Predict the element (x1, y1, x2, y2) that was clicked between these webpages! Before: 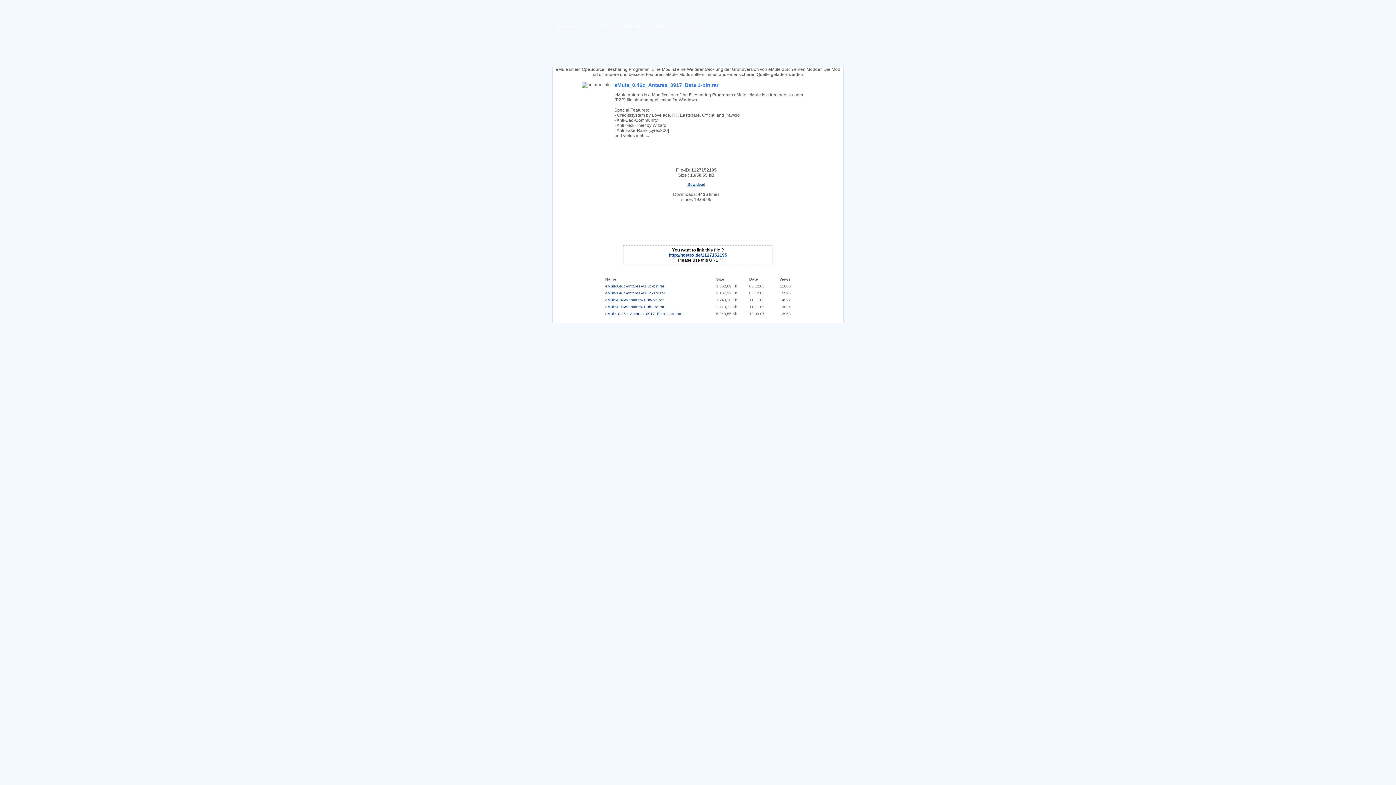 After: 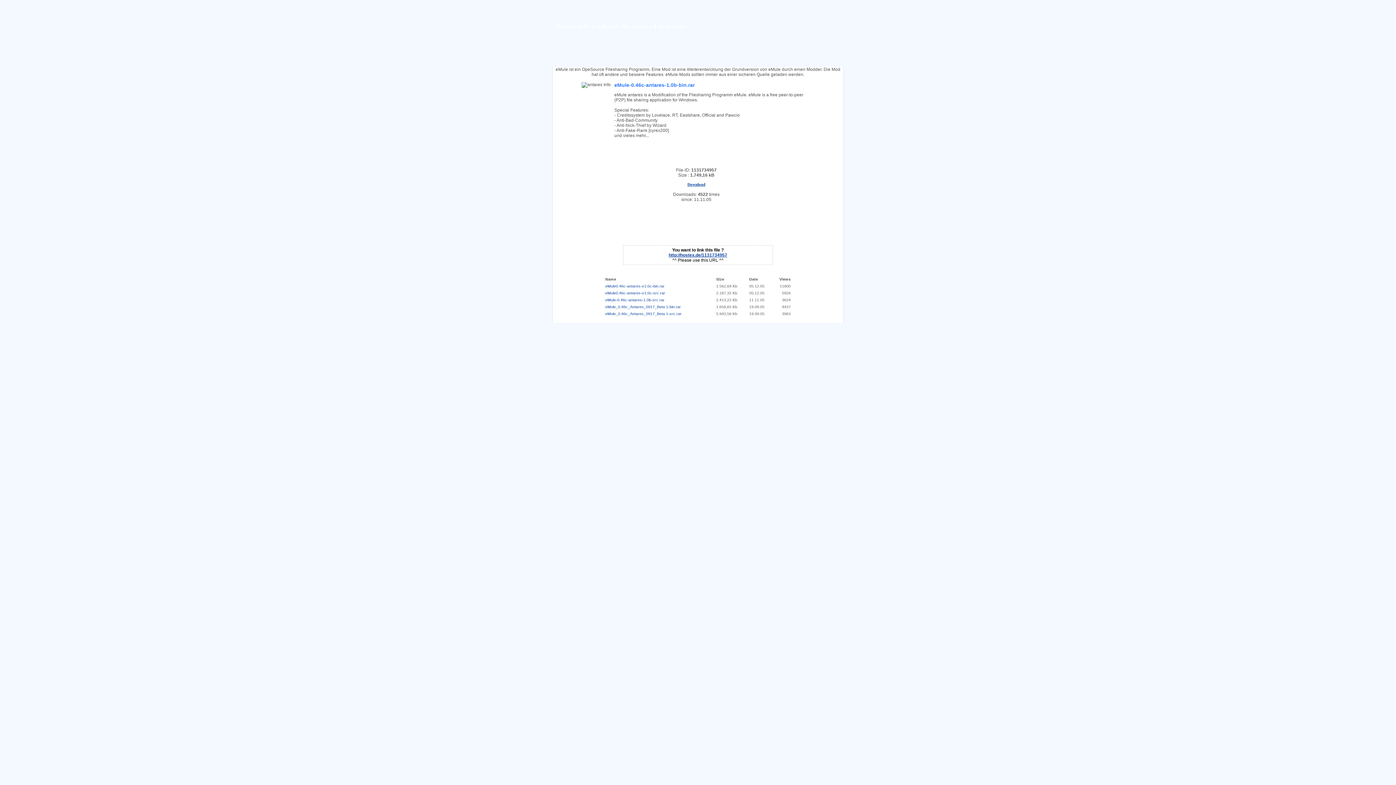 Action: label: eMule-0.46c-antares-1.0b-bin.rar bbox: (605, 299, 664, 304)